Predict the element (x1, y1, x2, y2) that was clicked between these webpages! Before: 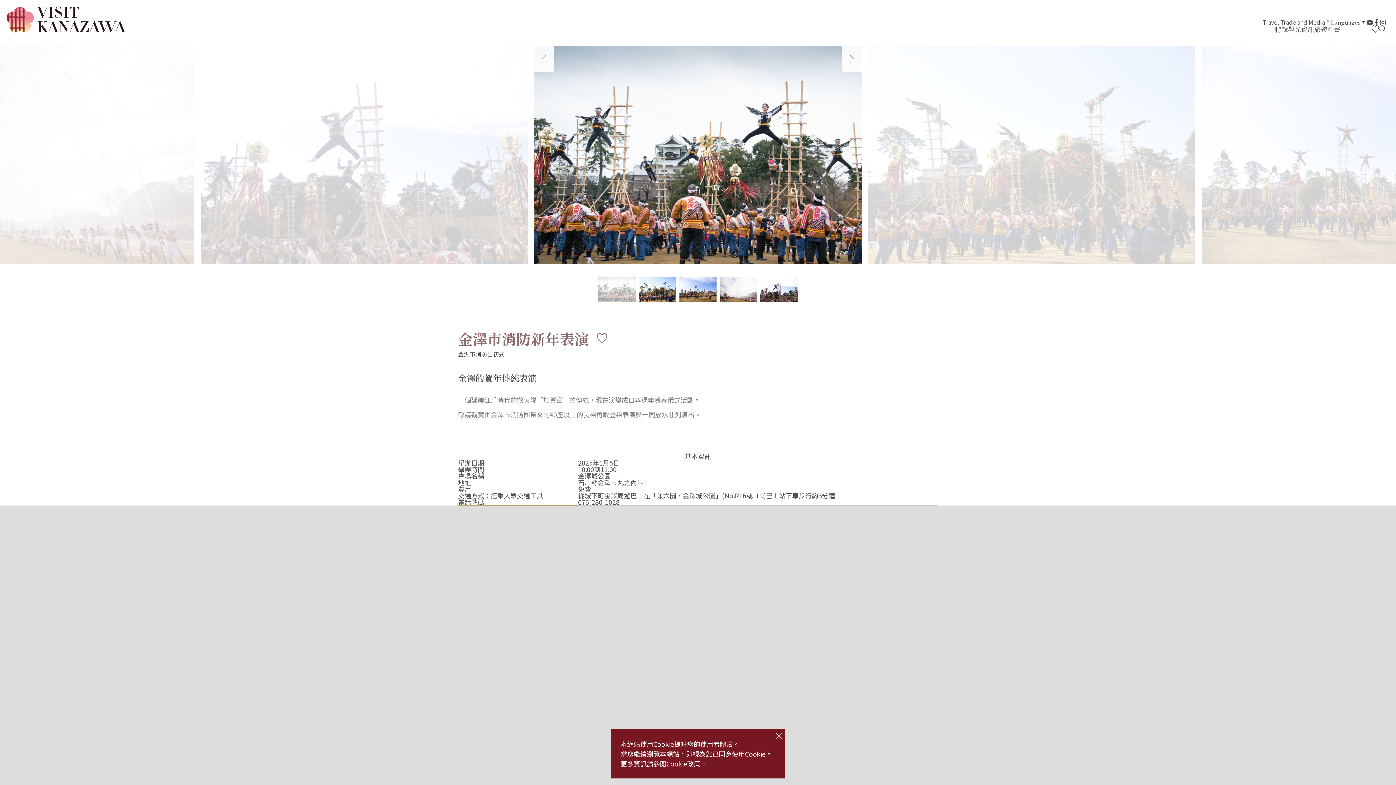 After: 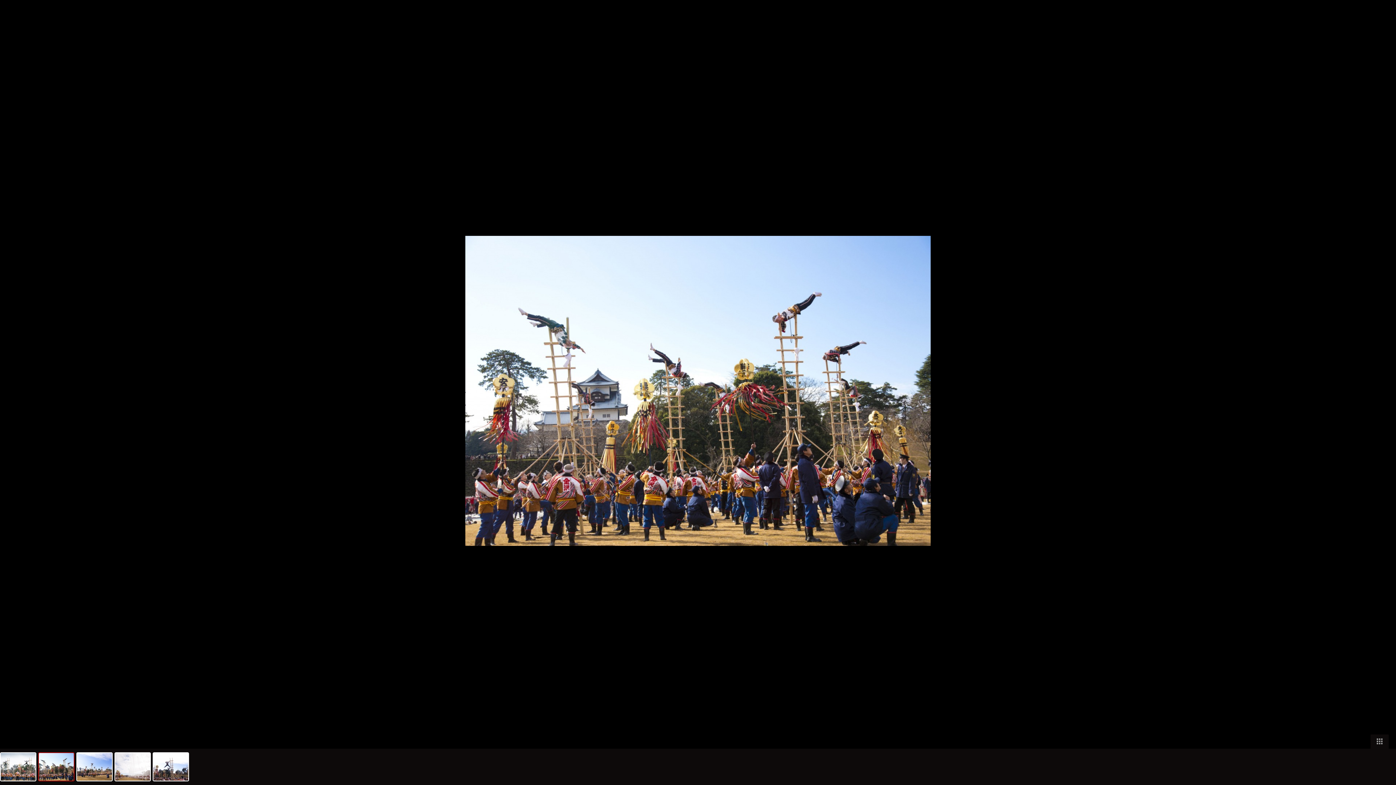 Action: bbox: (868, 45, 1195, 263)